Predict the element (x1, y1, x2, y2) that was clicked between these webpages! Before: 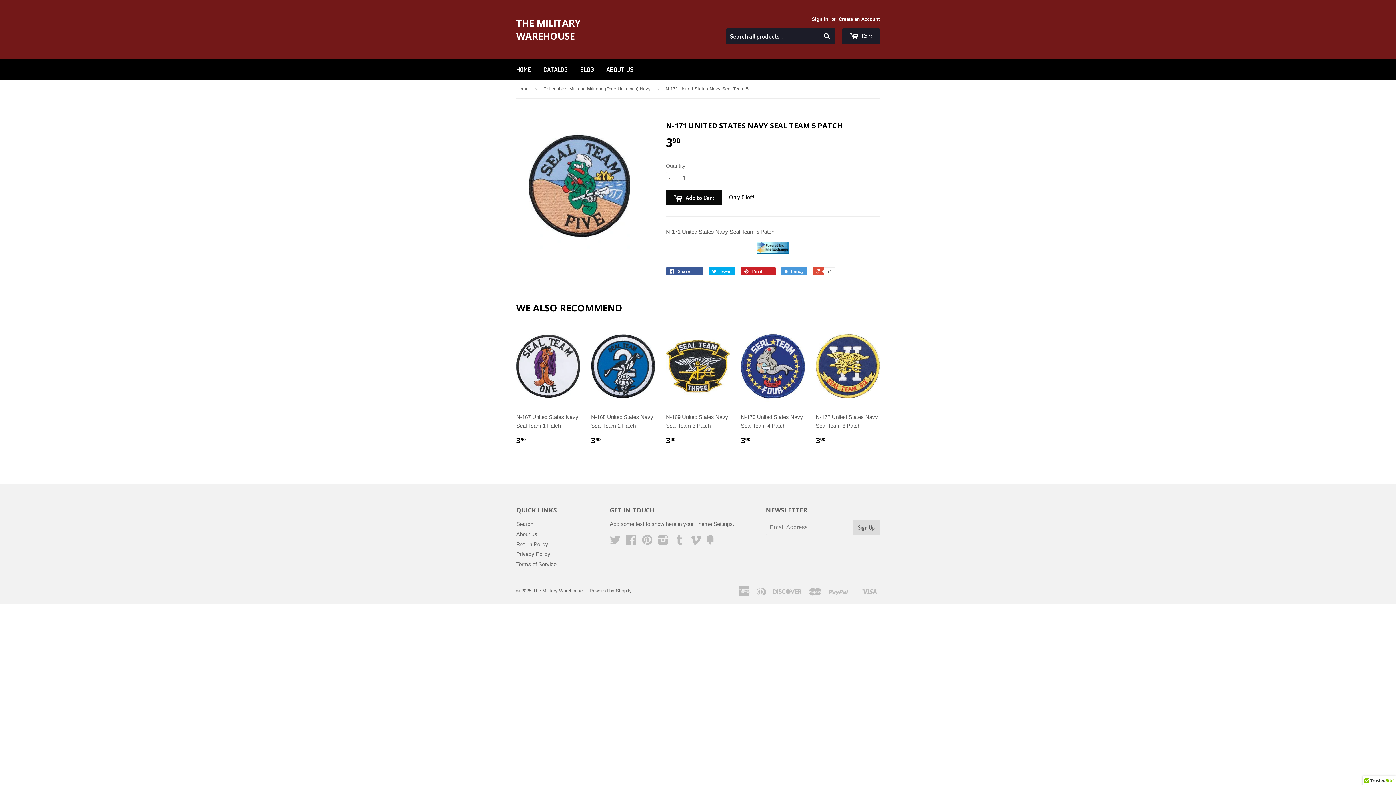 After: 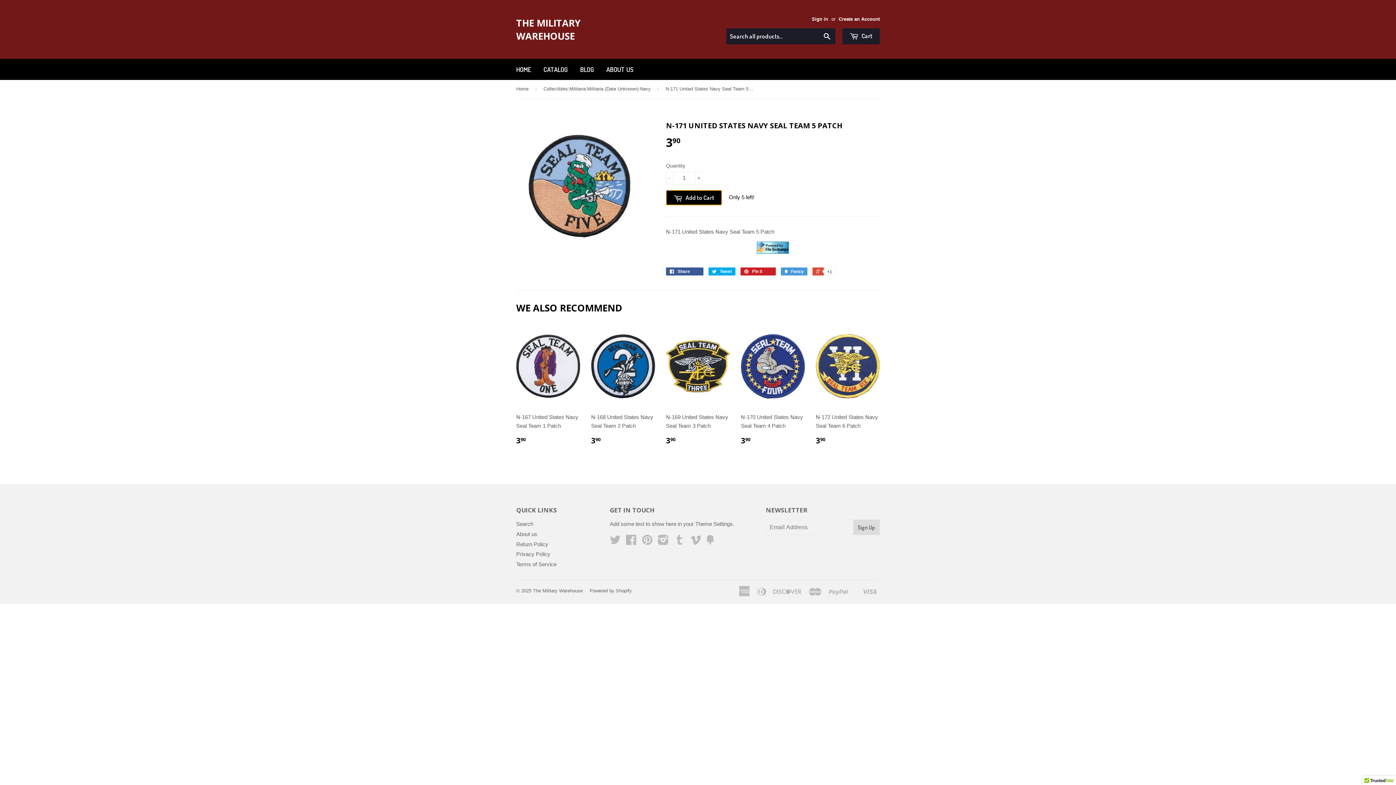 Action: label:  Add to Cart bbox: (666, 190, 722, 205)